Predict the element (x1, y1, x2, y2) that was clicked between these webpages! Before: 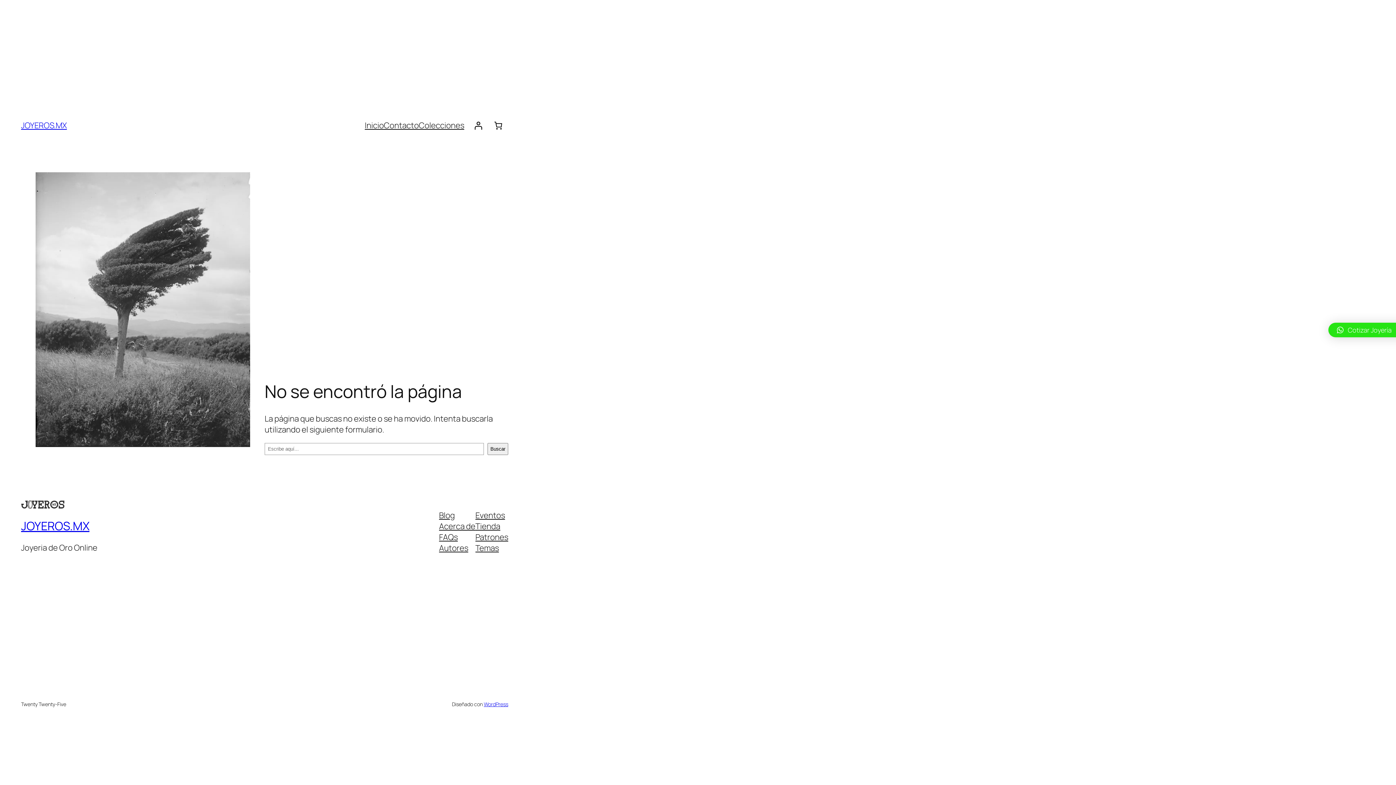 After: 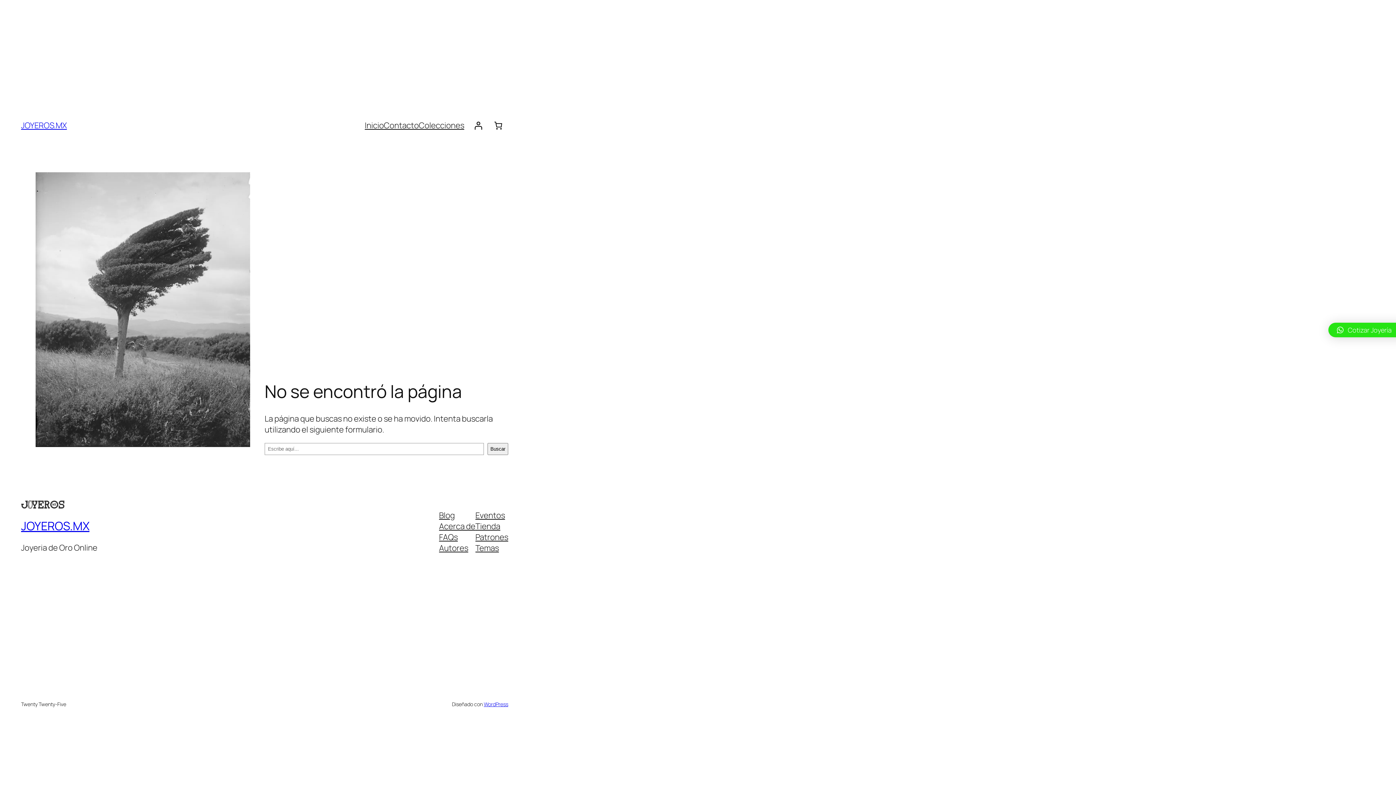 Action: bbox: (475, 542, 499, 553) label: Temas